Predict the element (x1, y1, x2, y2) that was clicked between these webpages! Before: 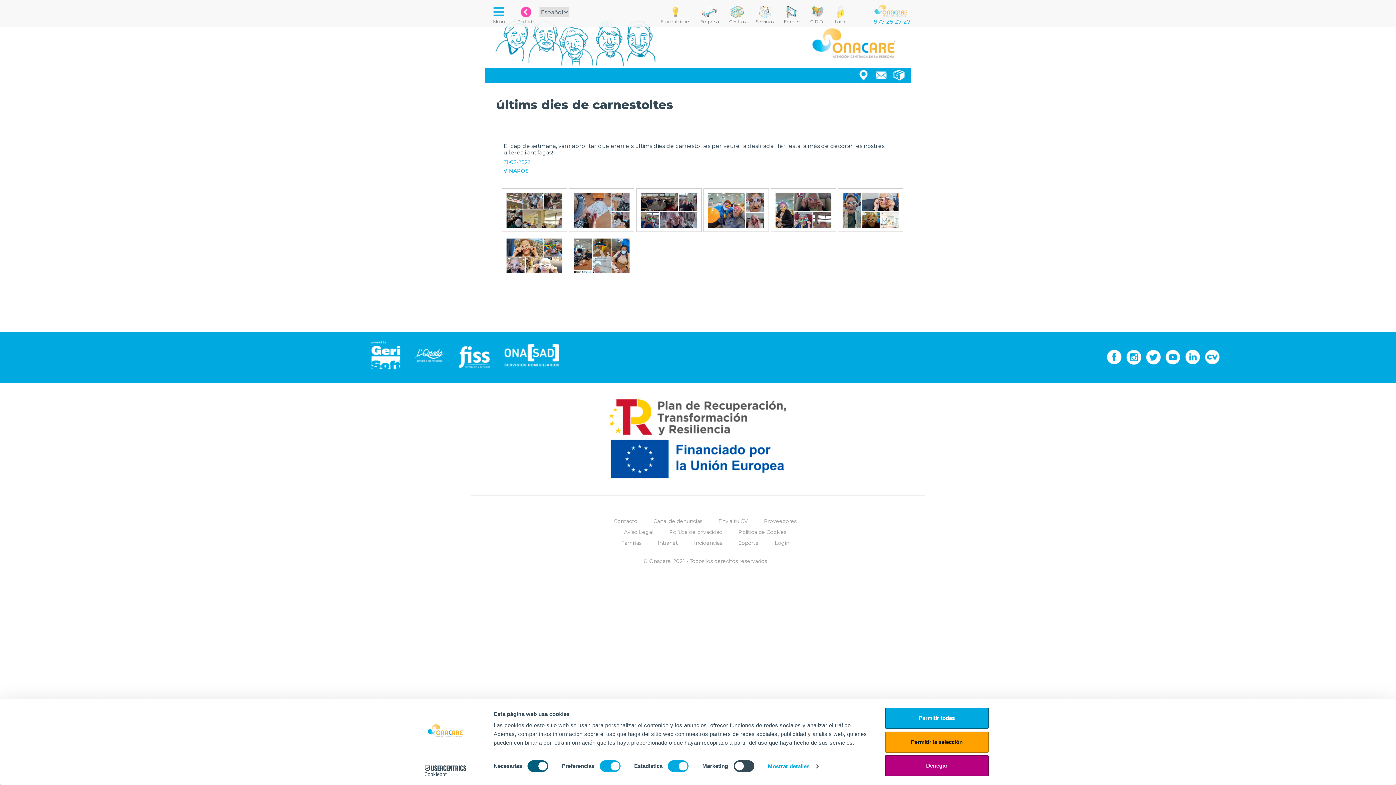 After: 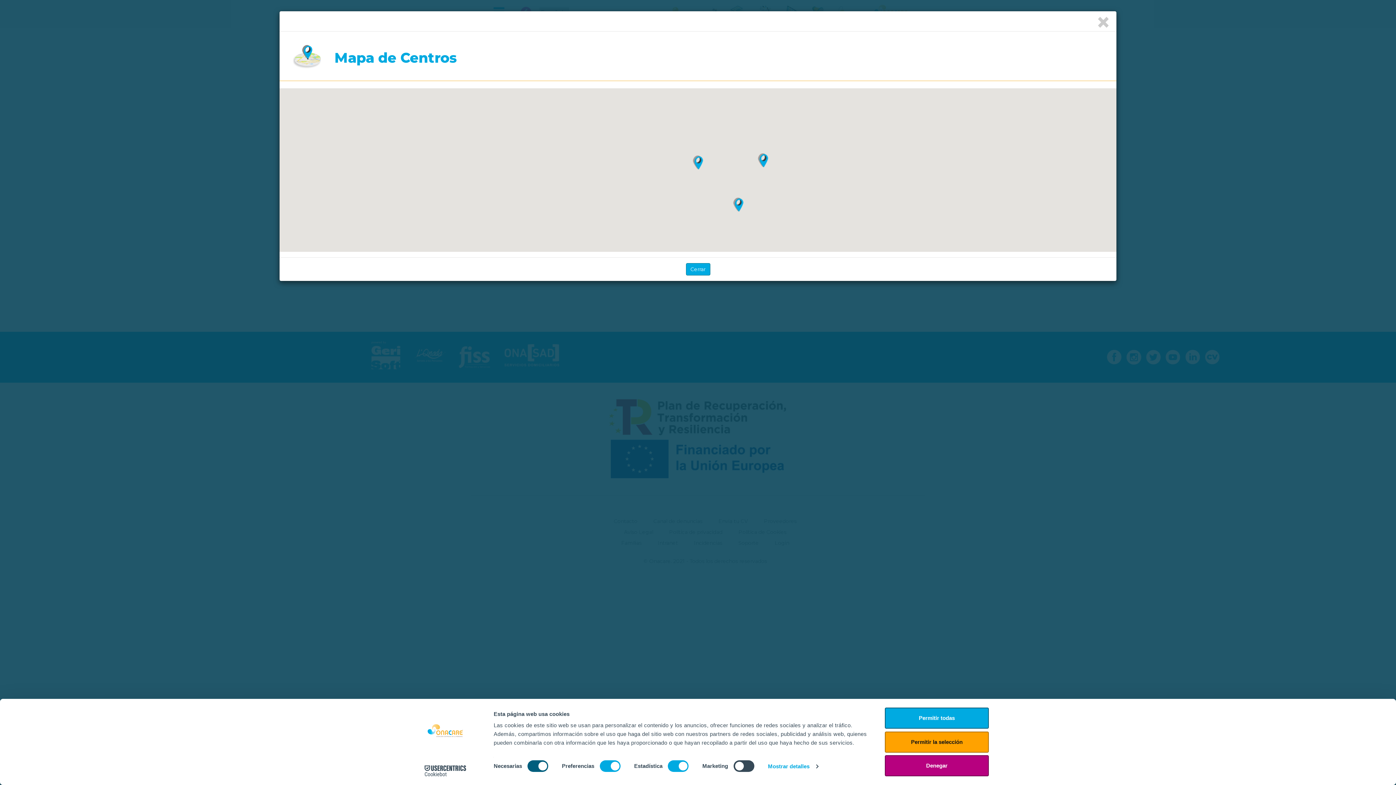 Action: bbox: (857, 69, 869, 81)